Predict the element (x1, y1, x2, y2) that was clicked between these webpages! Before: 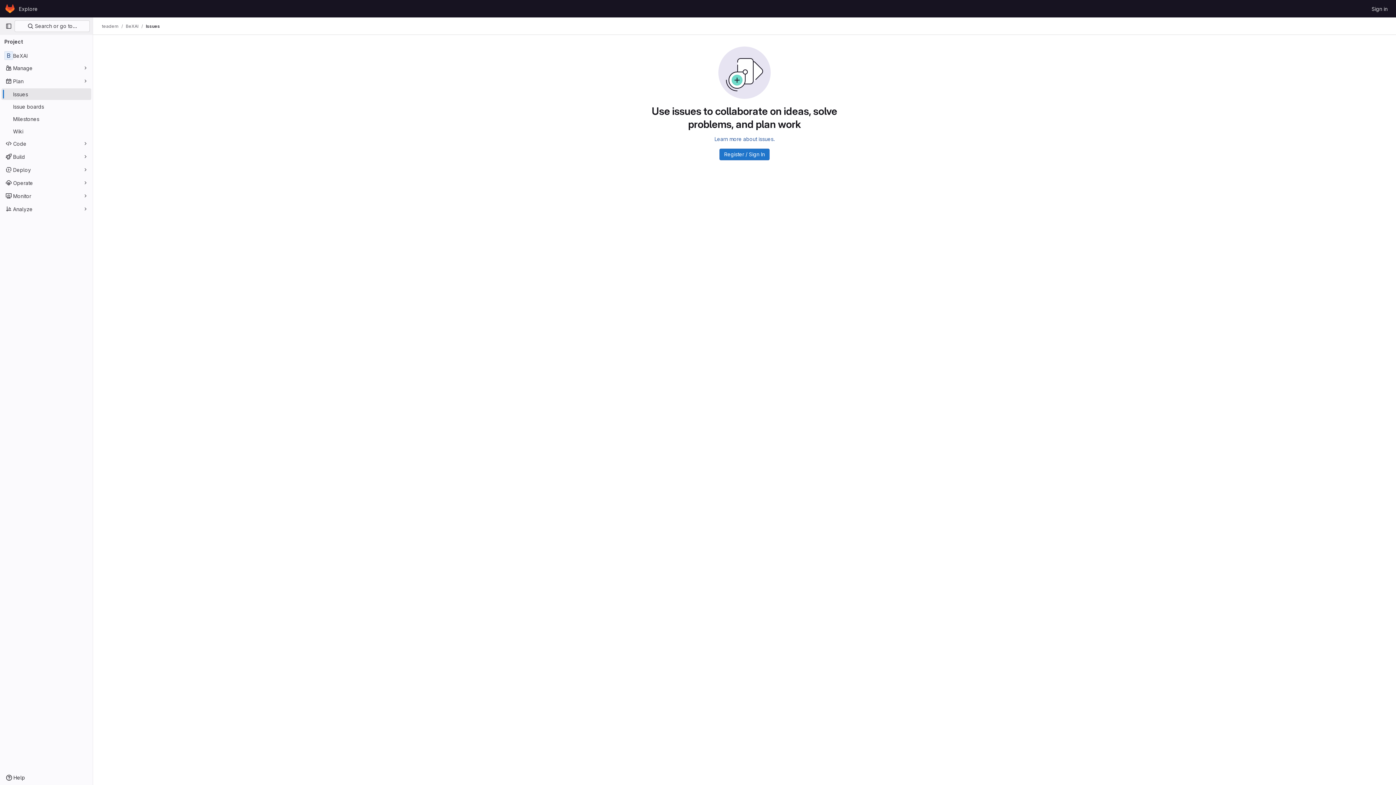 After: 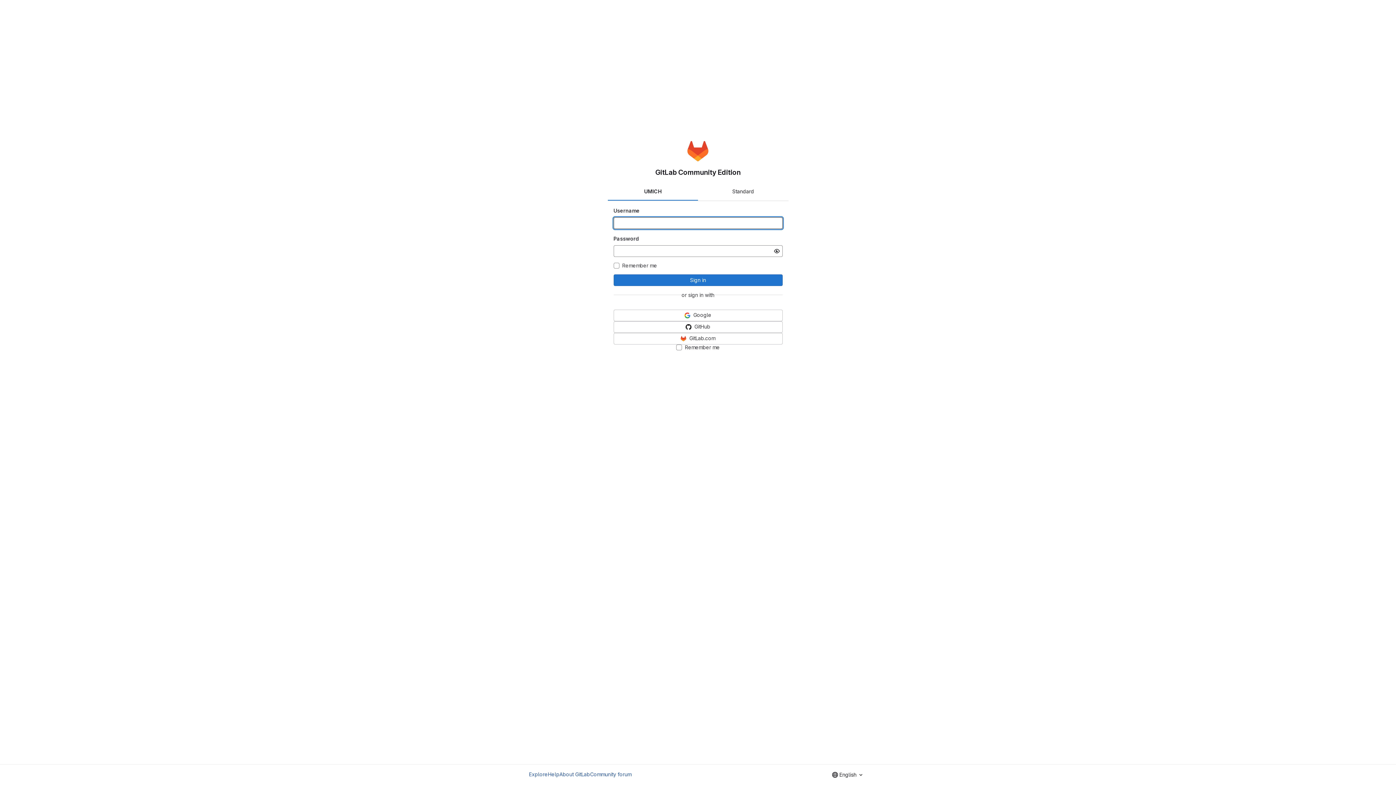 Action: bbox: (1369, 2, 1390, 14) label: Sign in